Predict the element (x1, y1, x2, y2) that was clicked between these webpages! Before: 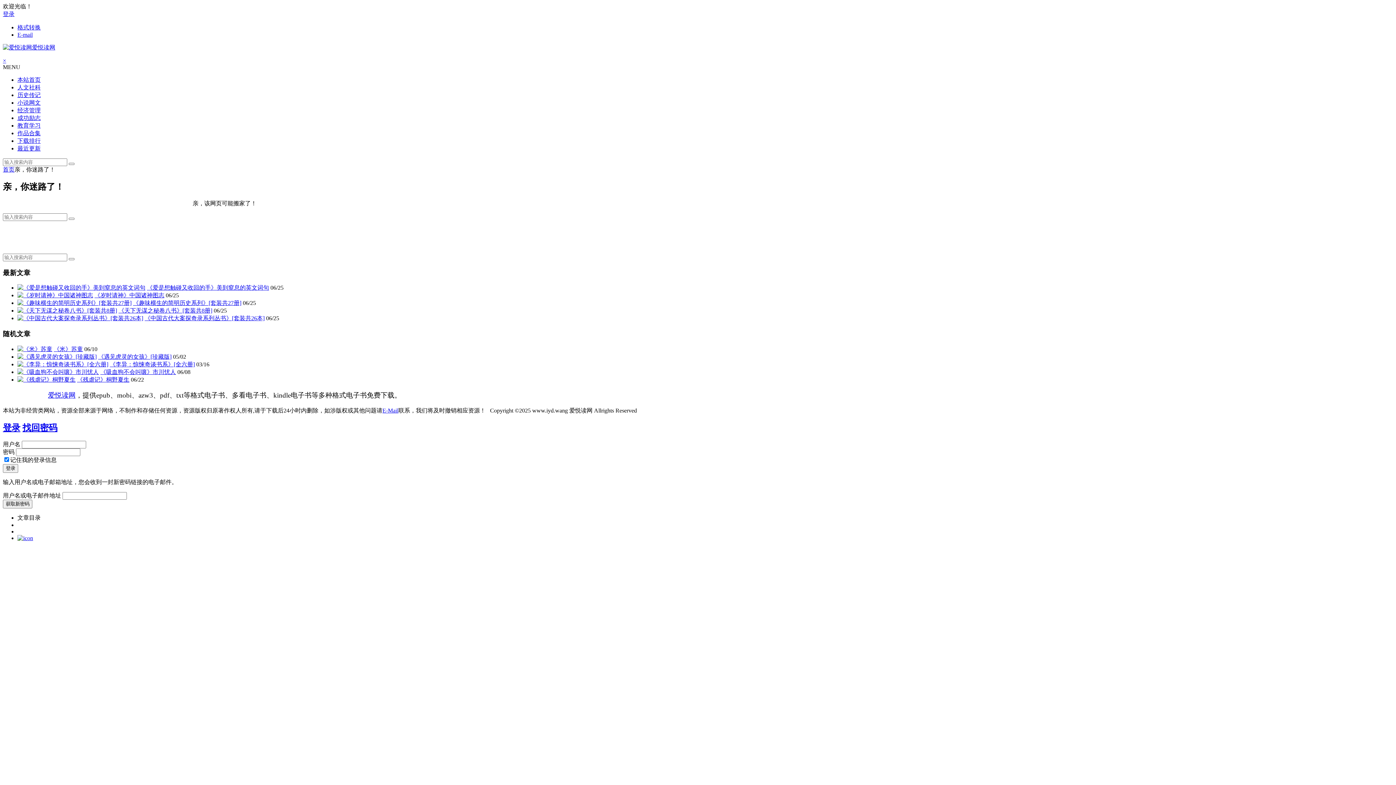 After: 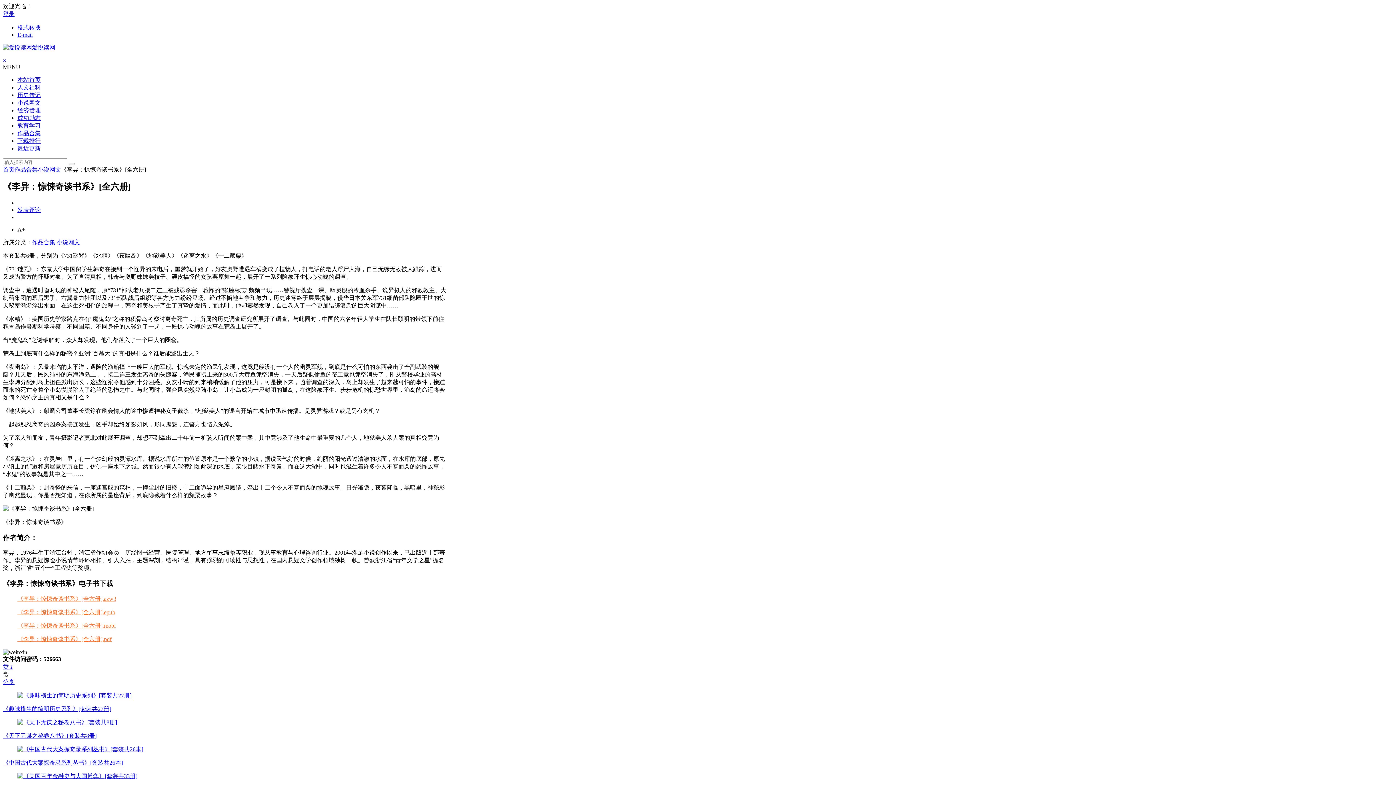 Action: bbox: (109, 361, 194, 367) label: 《李异：惊悚奇谈书系》[全六册]